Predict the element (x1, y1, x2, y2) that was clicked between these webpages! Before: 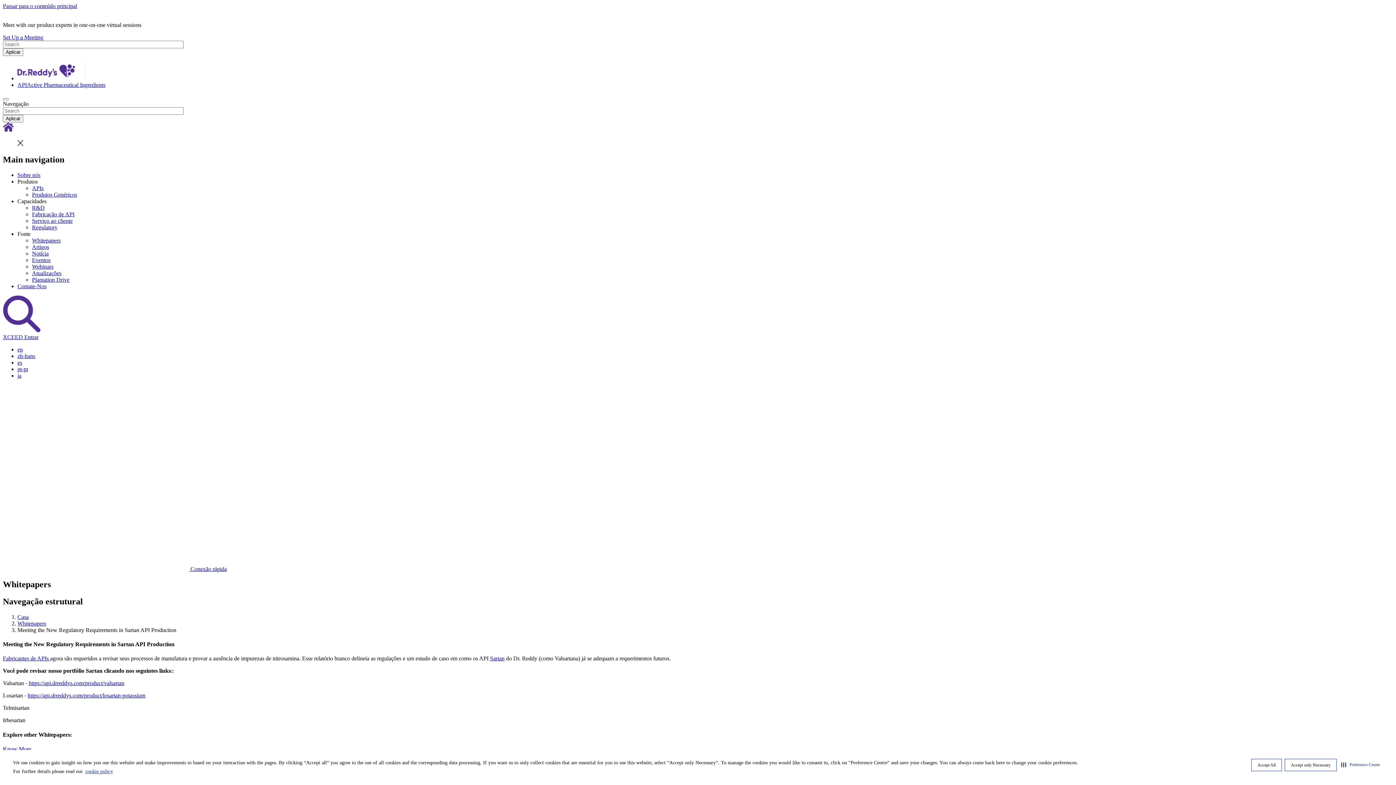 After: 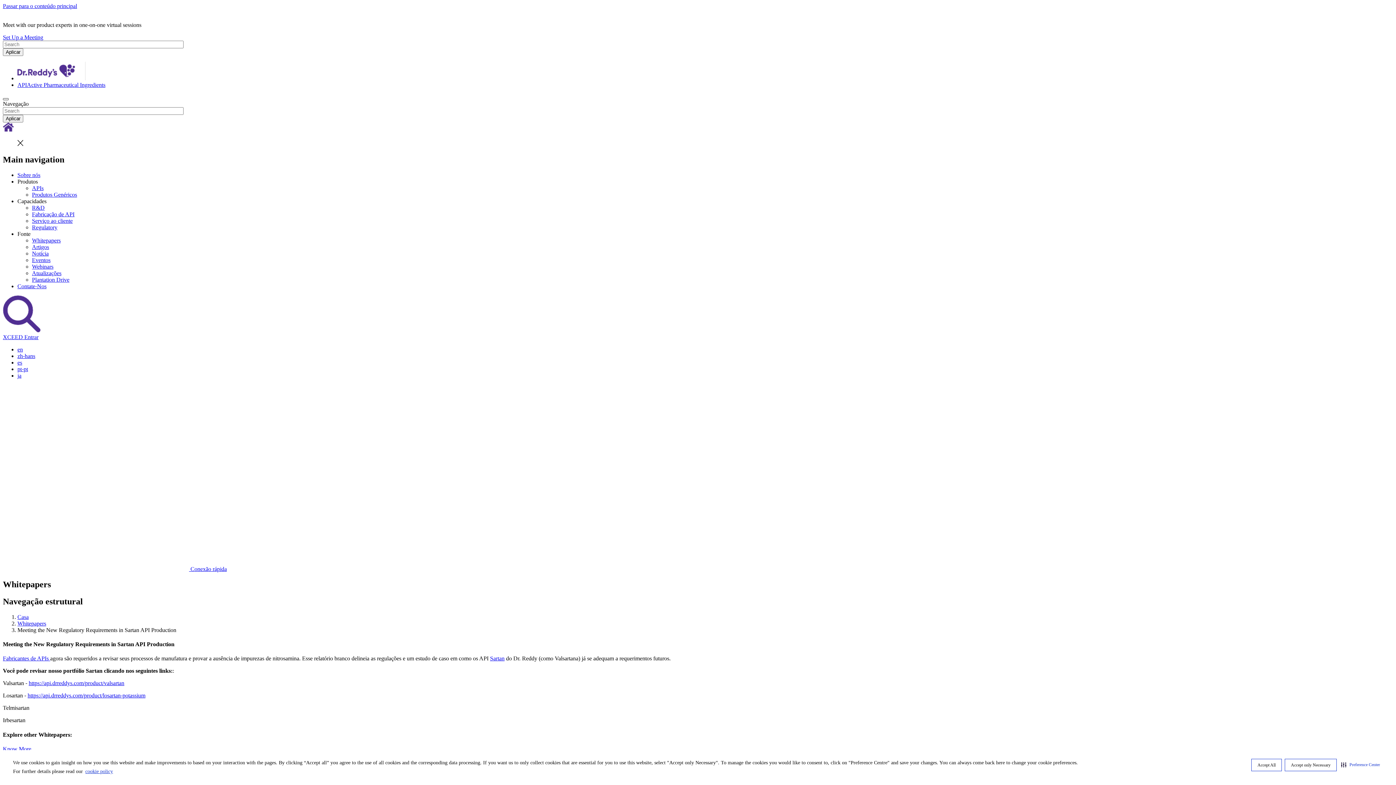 Action: label: Toggle navigation bbox: (2, 98, 8, 100)